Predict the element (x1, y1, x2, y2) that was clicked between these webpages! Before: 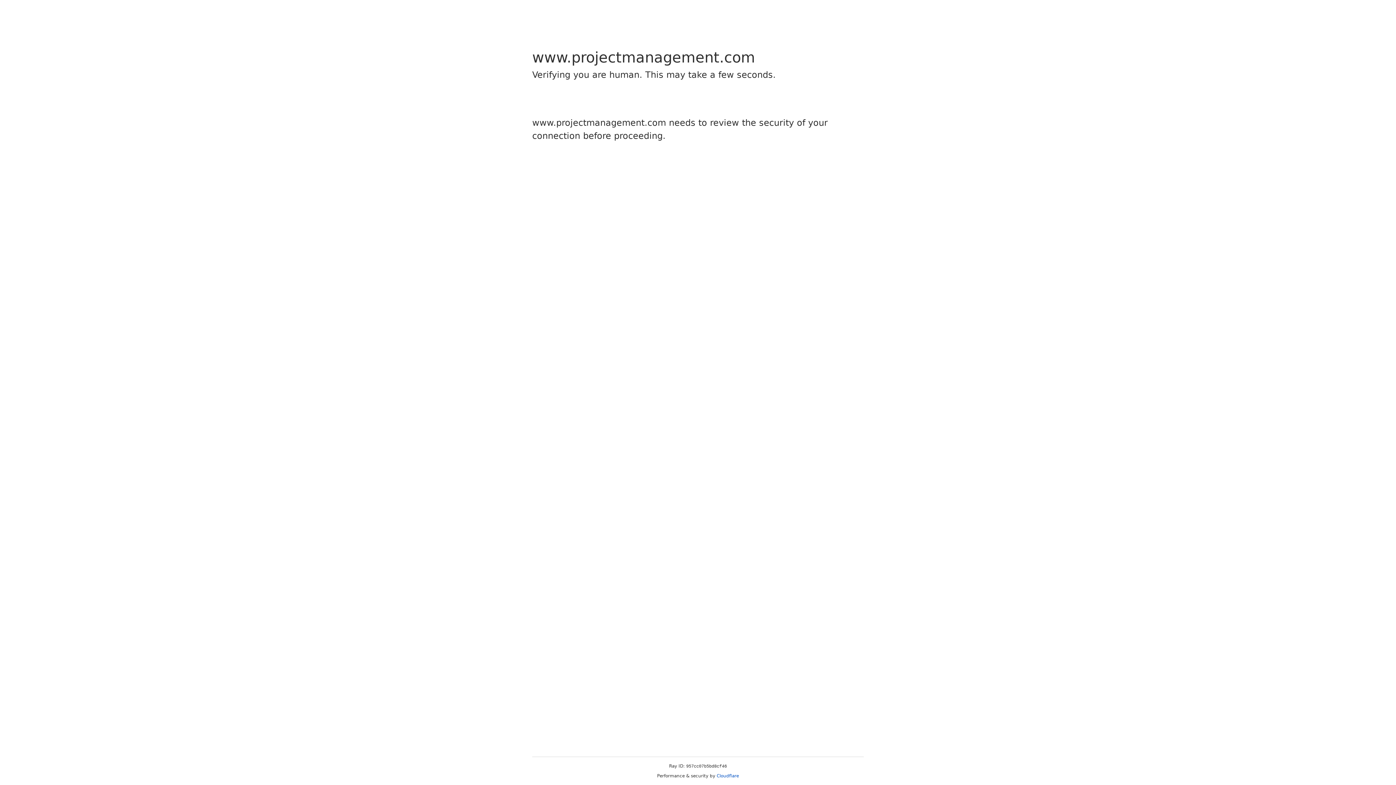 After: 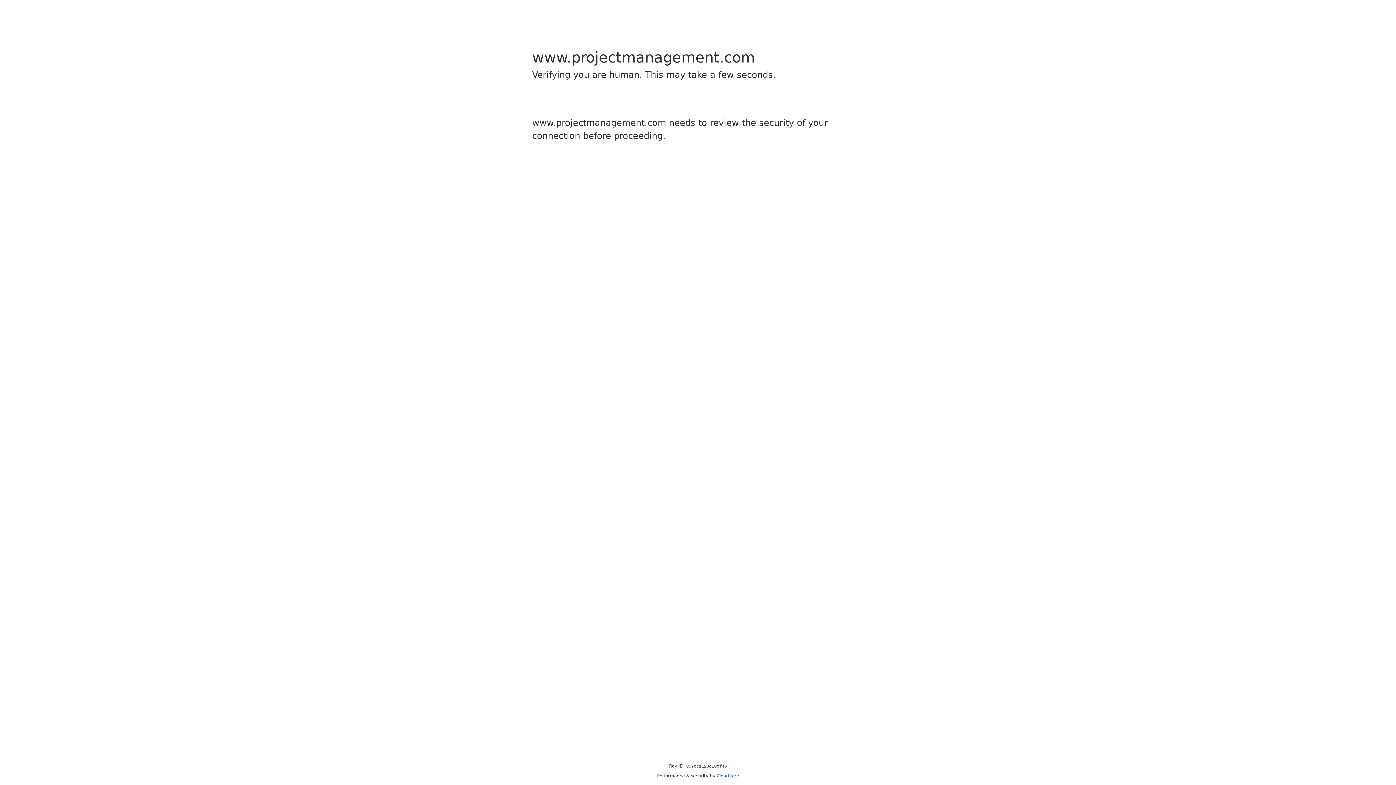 Action: label: Cloudflare bbox: (716, 773, 739, 778)